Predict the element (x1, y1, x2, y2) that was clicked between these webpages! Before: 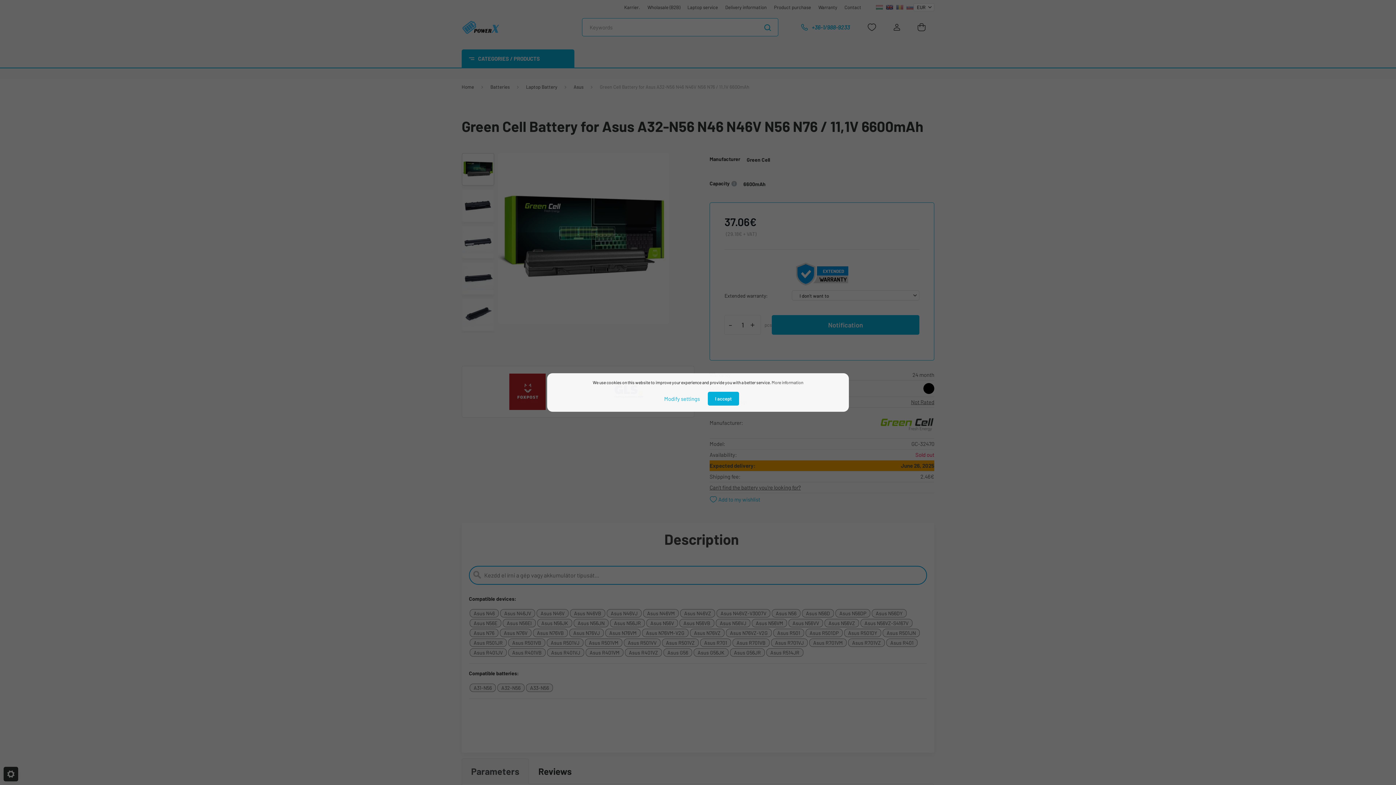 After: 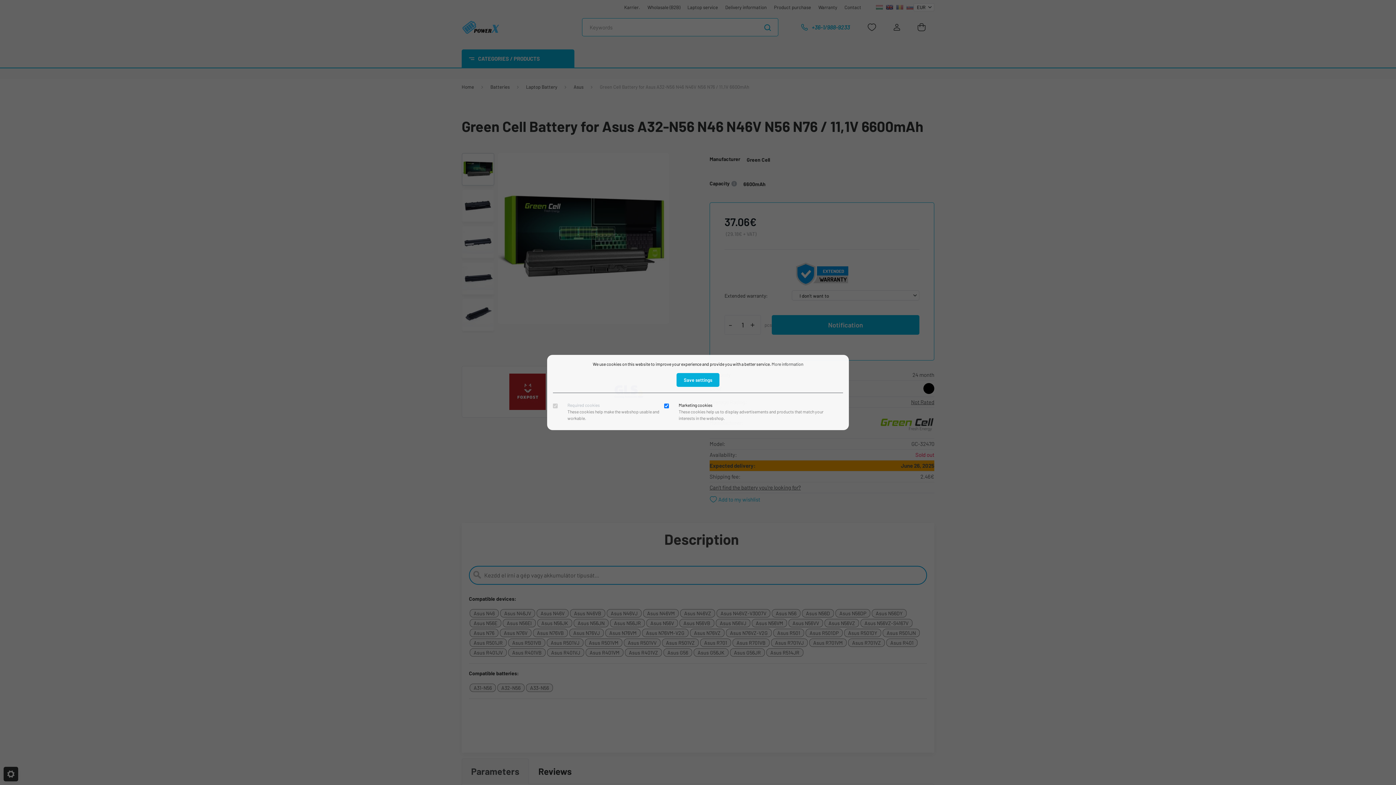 Action: bbox: (657, 391, 707, 406) label: Modify settings